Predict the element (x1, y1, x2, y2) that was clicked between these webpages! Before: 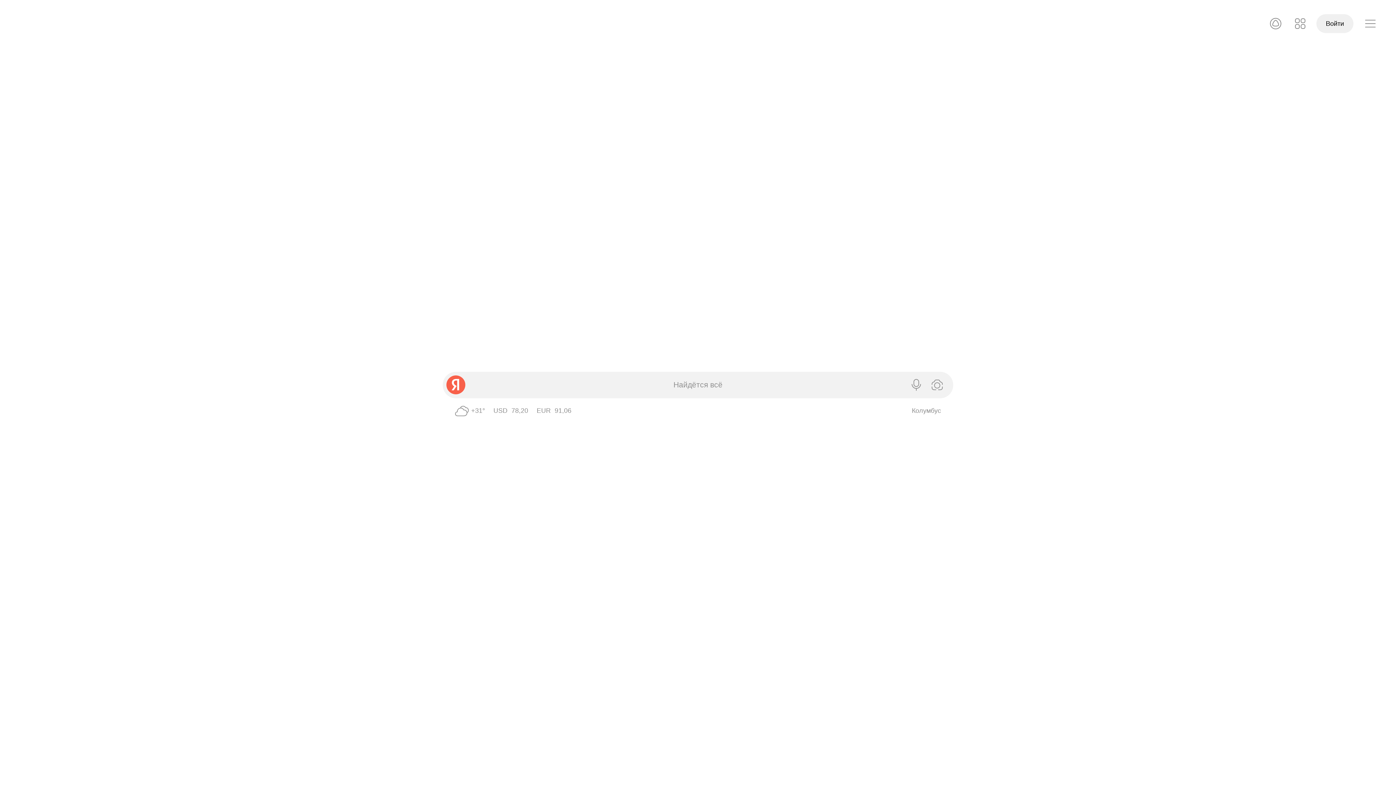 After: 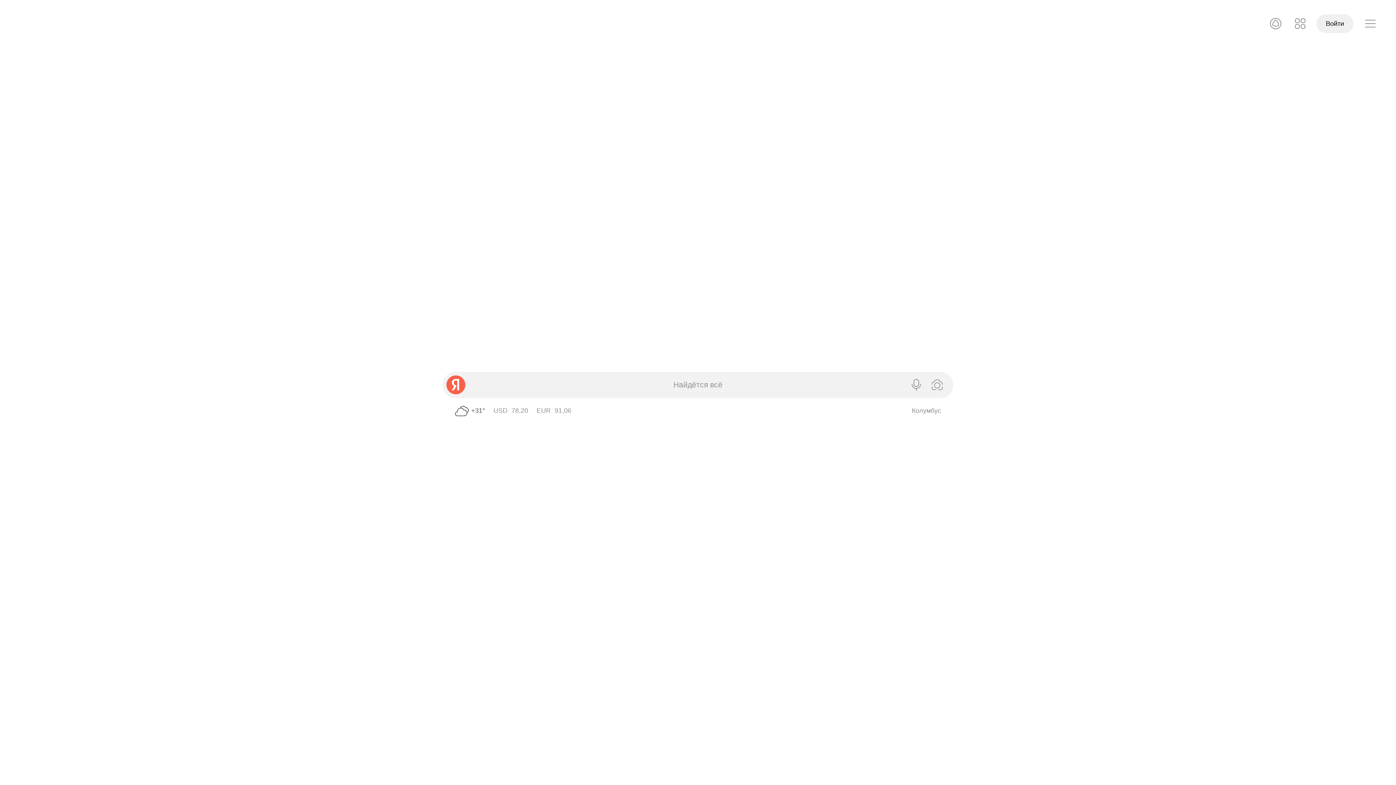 Action: label: Погода в Колумбусе 31°, Облачно с прояснениями bbox: (452, 401, 485, 421)